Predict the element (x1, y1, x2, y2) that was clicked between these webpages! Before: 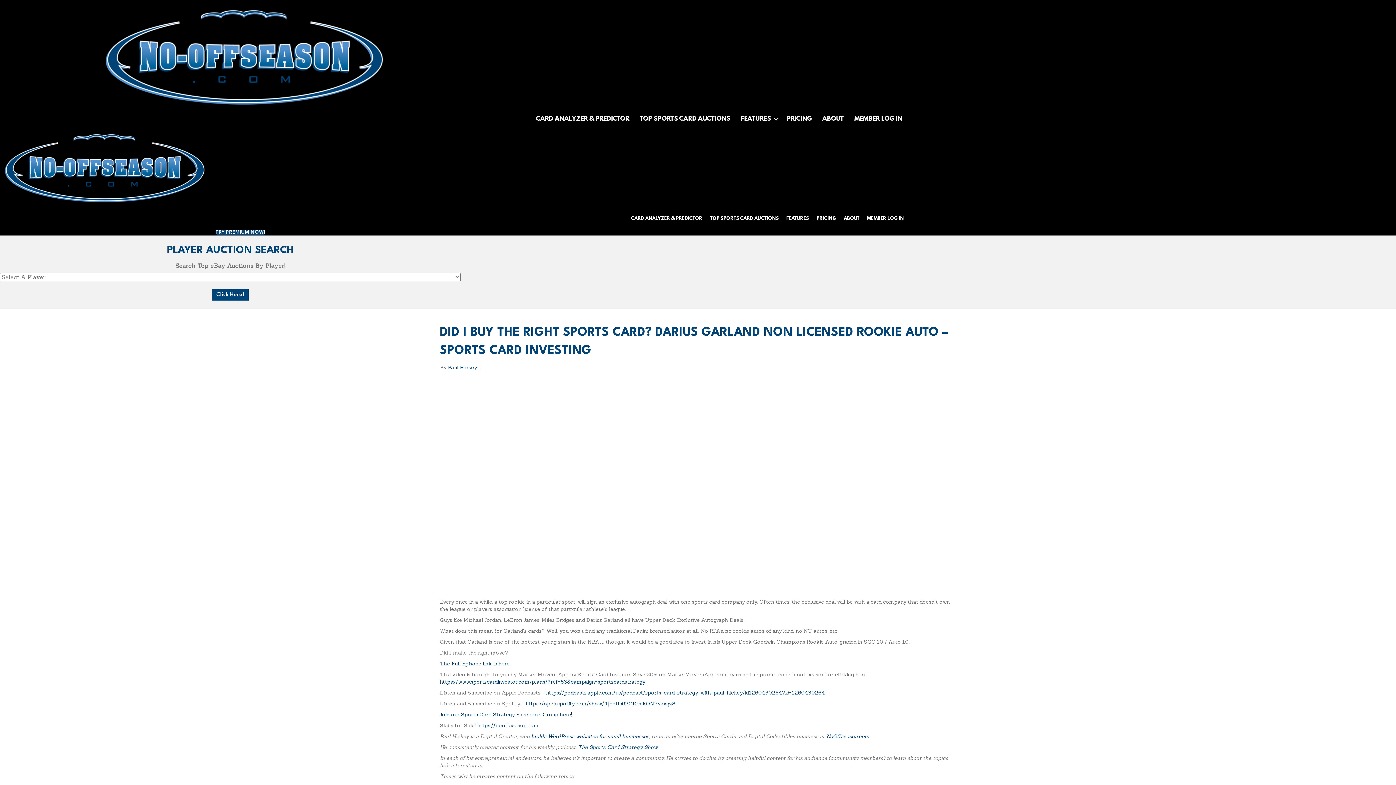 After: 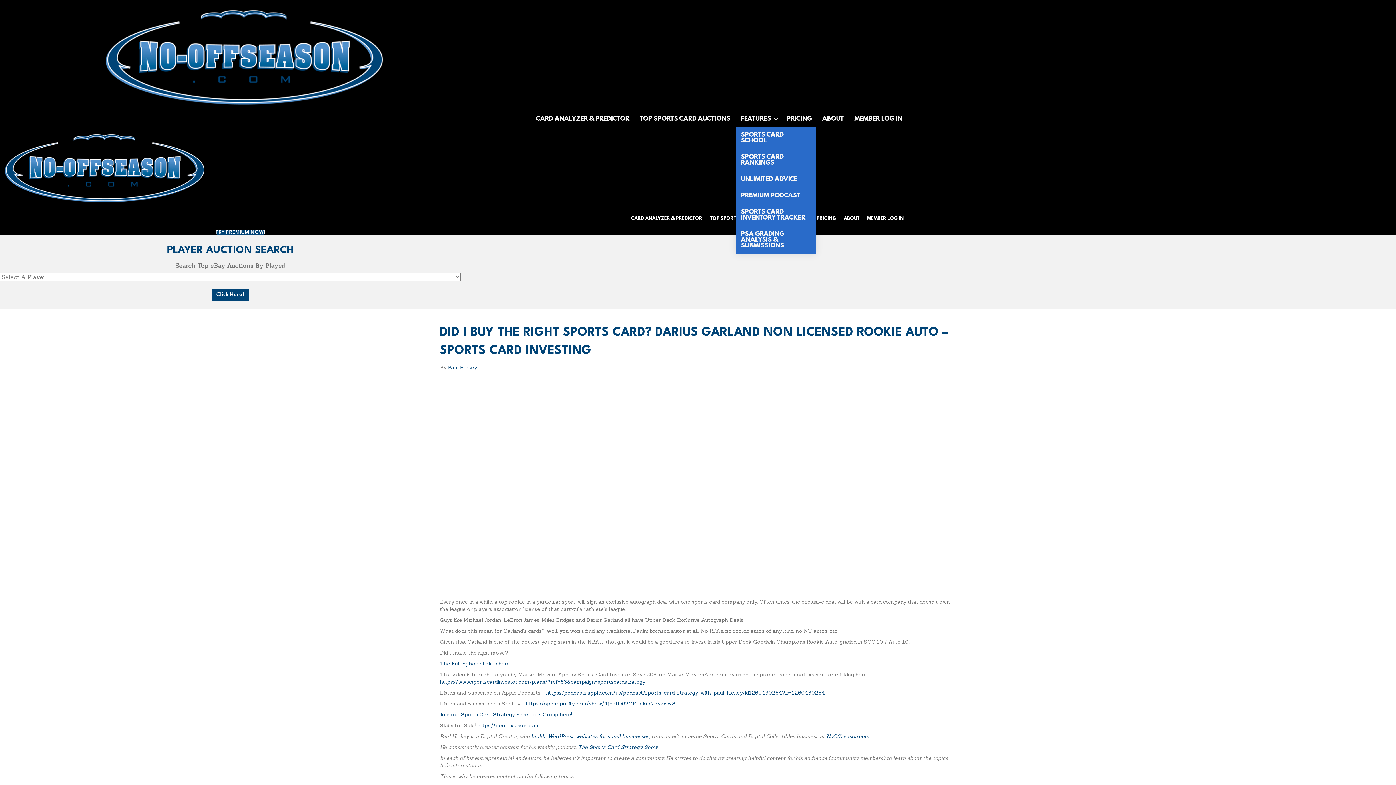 Action: bbox: (736, 111, 781, 127) label: FEATURES